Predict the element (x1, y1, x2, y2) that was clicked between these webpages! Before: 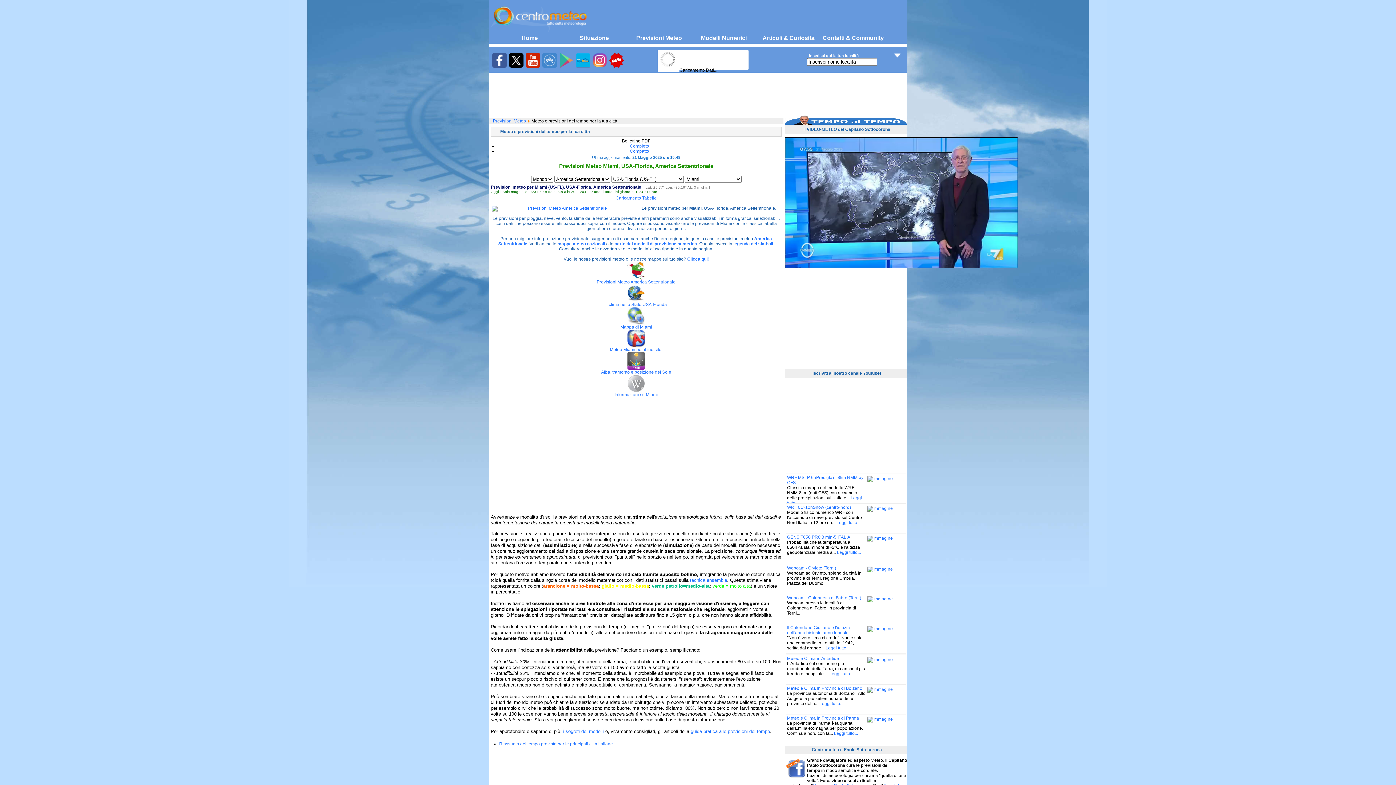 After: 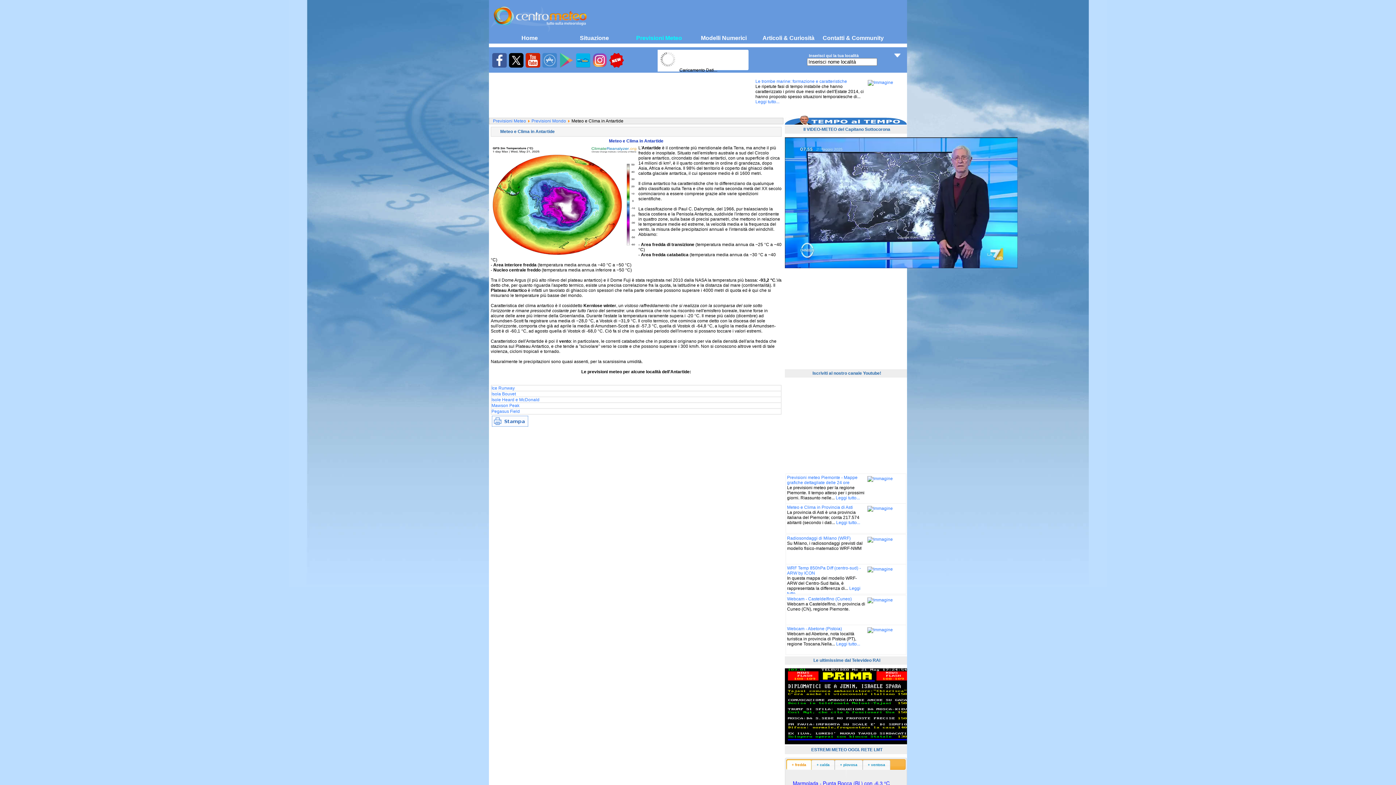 Action: label: Meteo e Clima in Antartide bbox: (787, 656, 839, 661)